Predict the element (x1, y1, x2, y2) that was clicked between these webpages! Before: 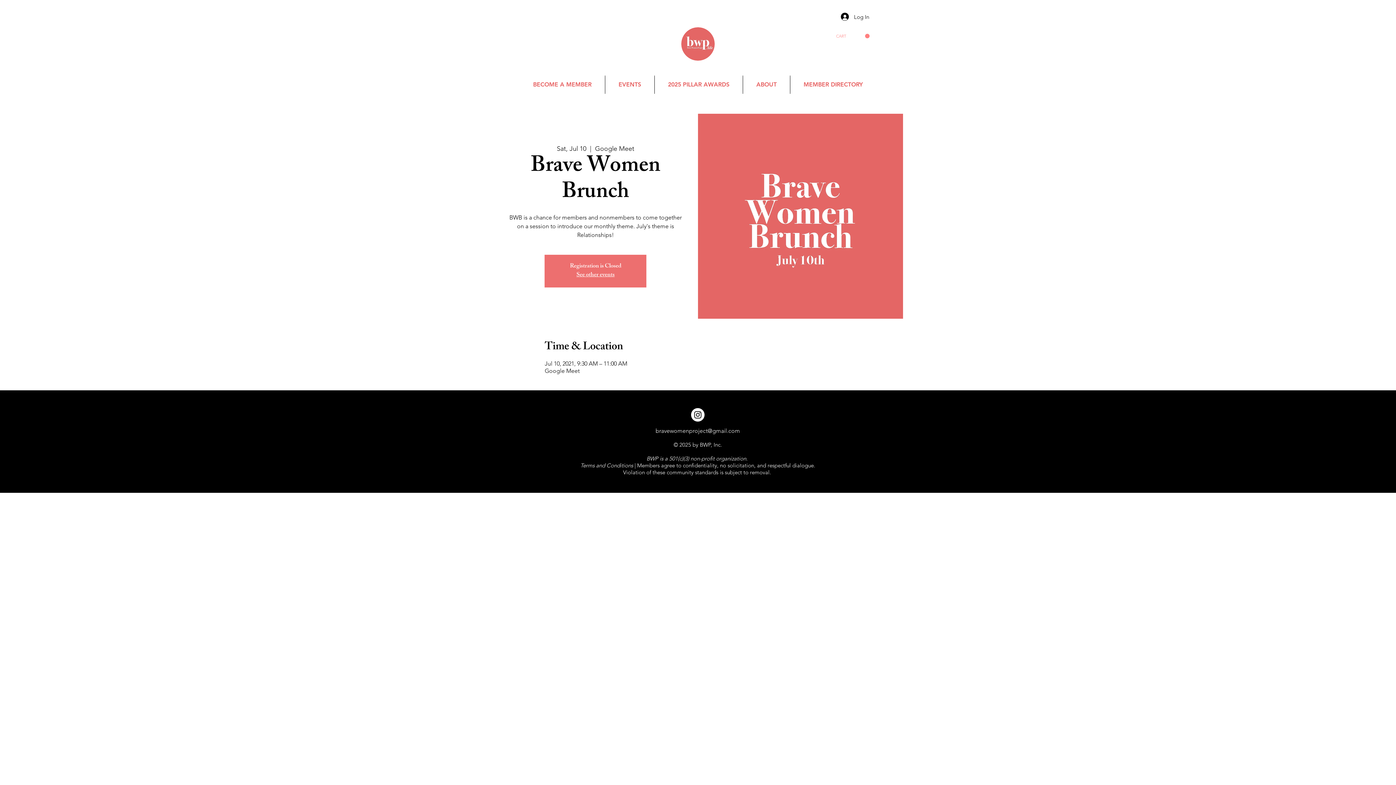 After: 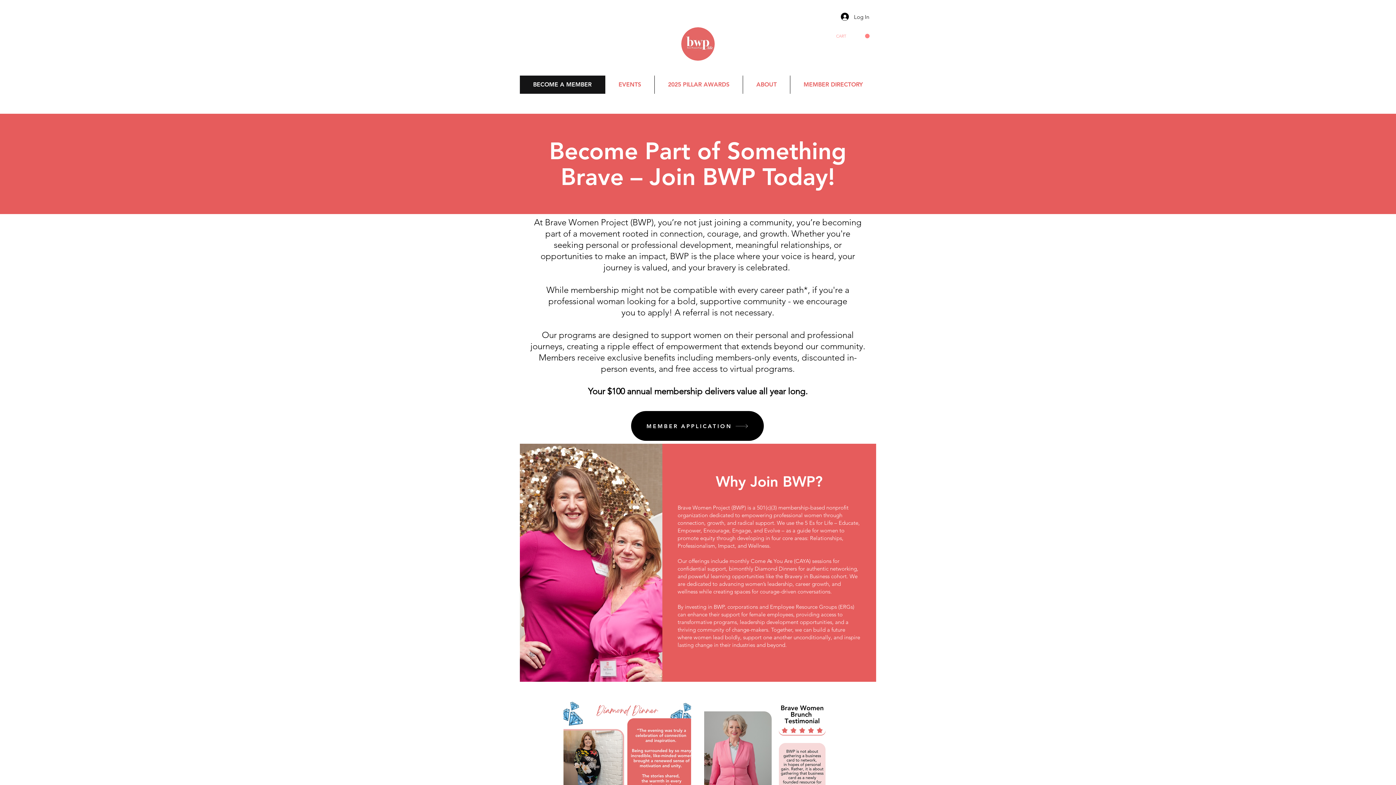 Action: bbox: (520, 75, 605, 93) label: BECOME A MEMBER